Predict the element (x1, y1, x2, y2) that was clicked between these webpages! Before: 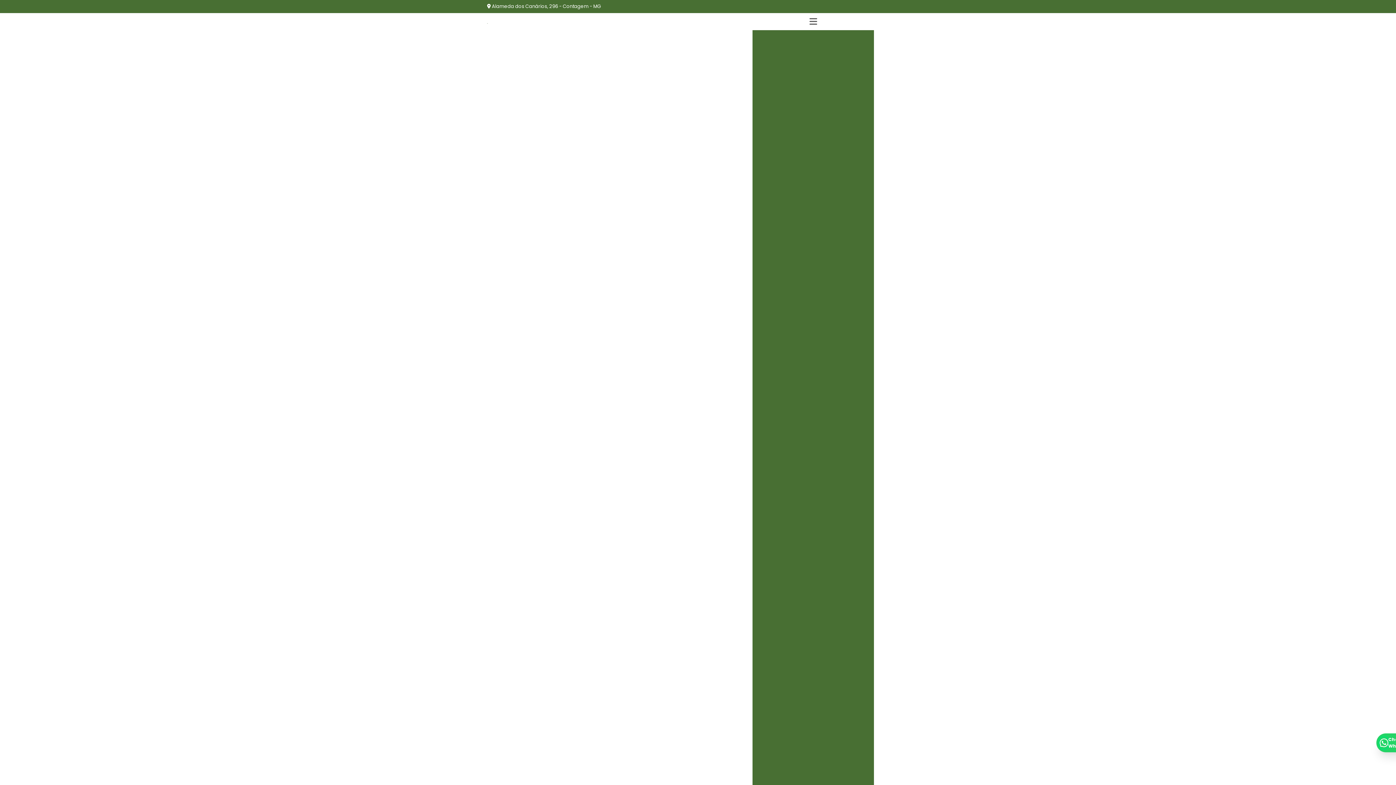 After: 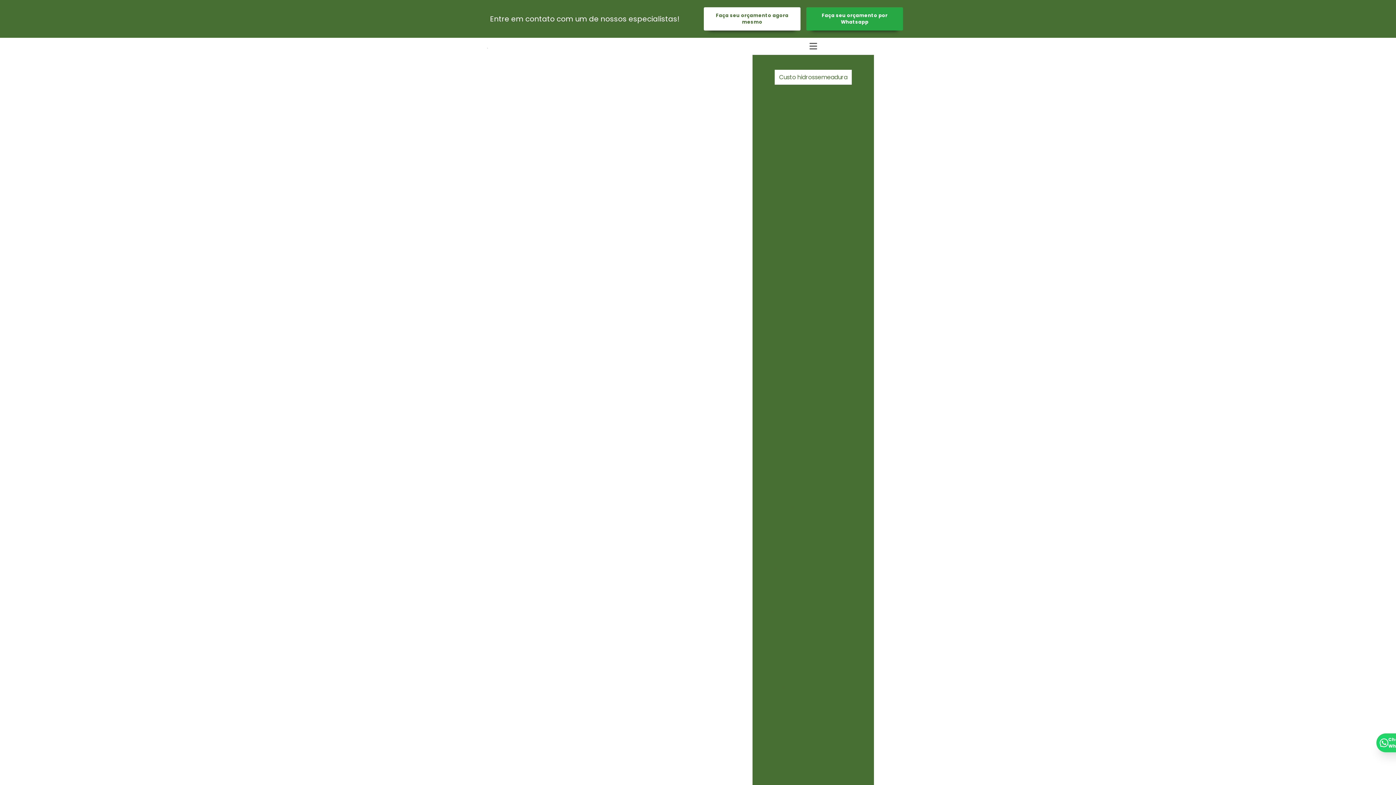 Action: label: Custo hidrossemeadura bbox: (774, 45, 852, 60)